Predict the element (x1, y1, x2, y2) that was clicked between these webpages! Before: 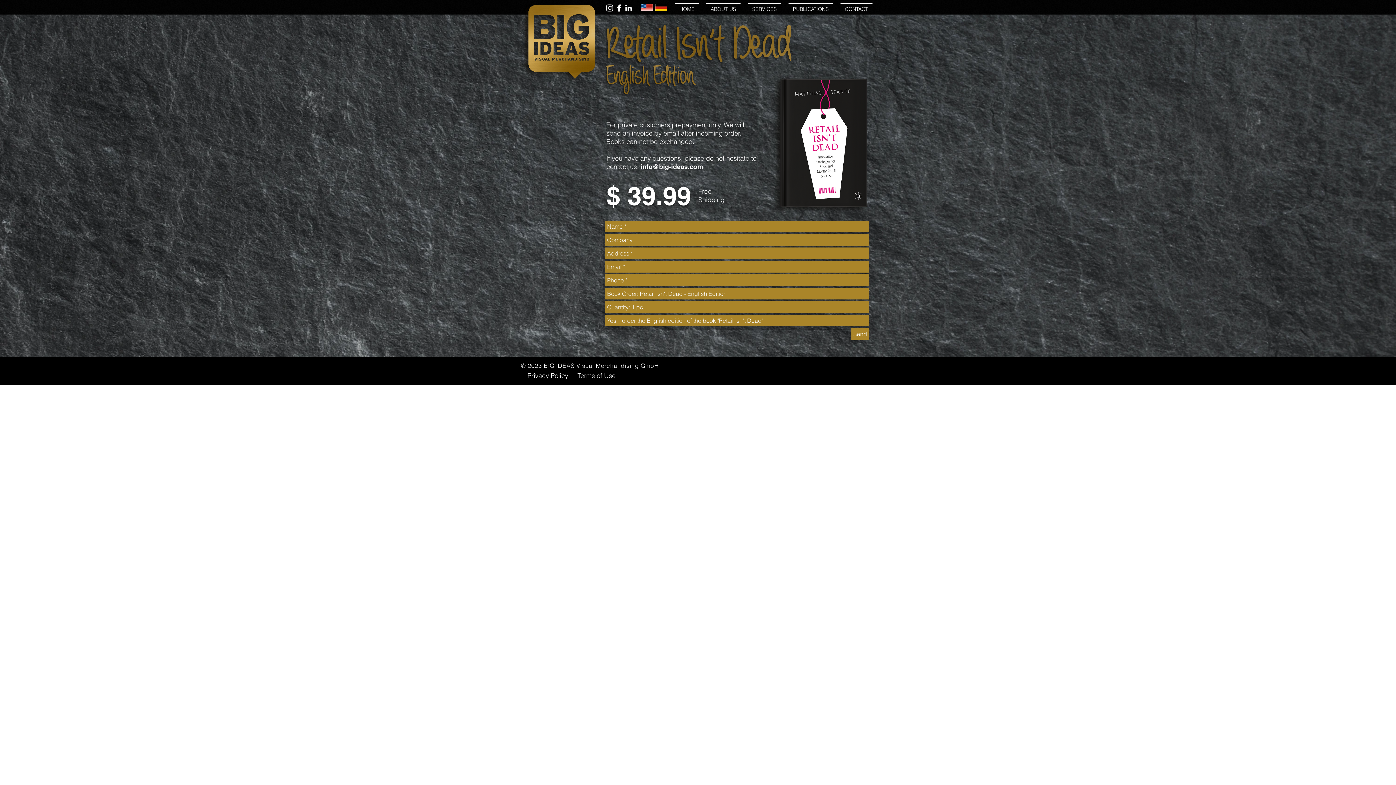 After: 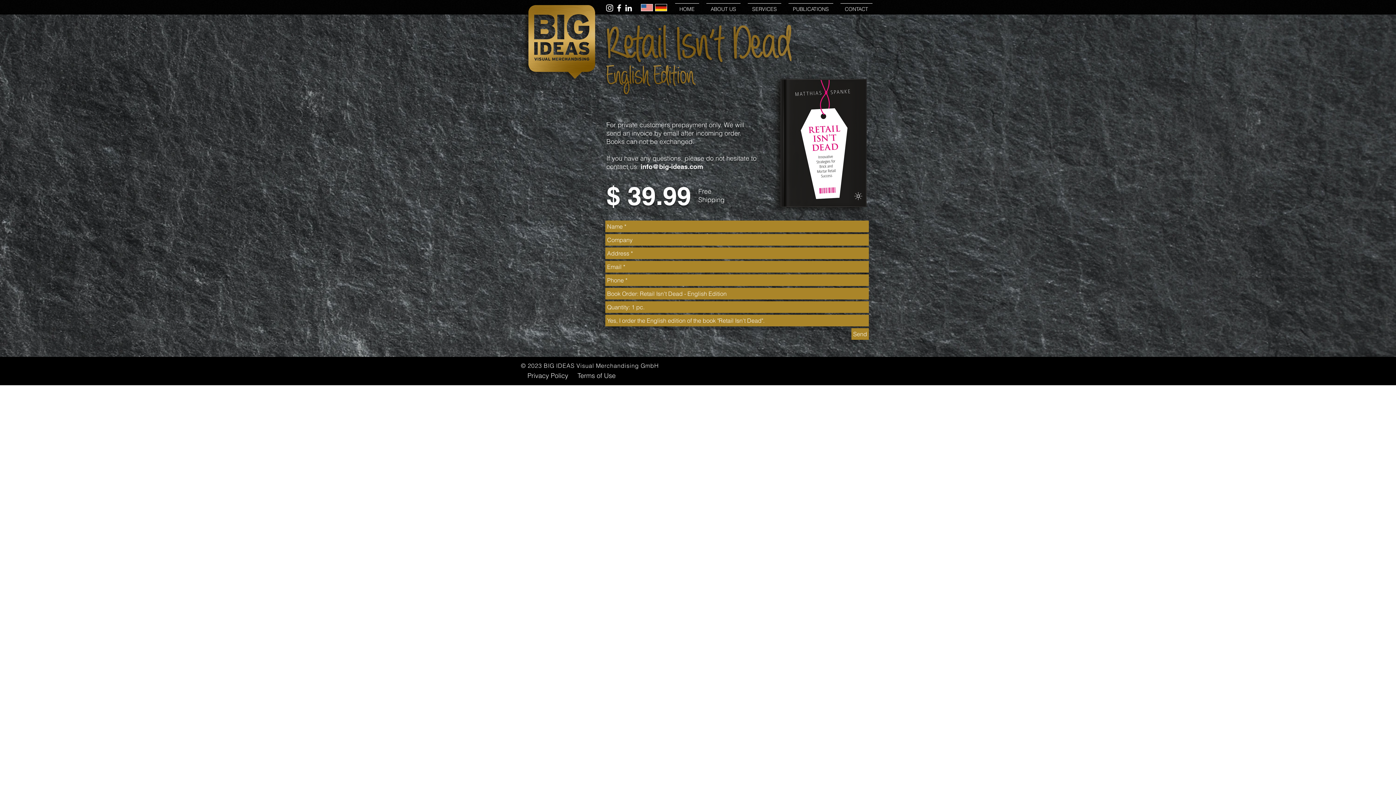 Action: bbox: (624, 3, 633, 12) label: Weiß LinkedIn Icon